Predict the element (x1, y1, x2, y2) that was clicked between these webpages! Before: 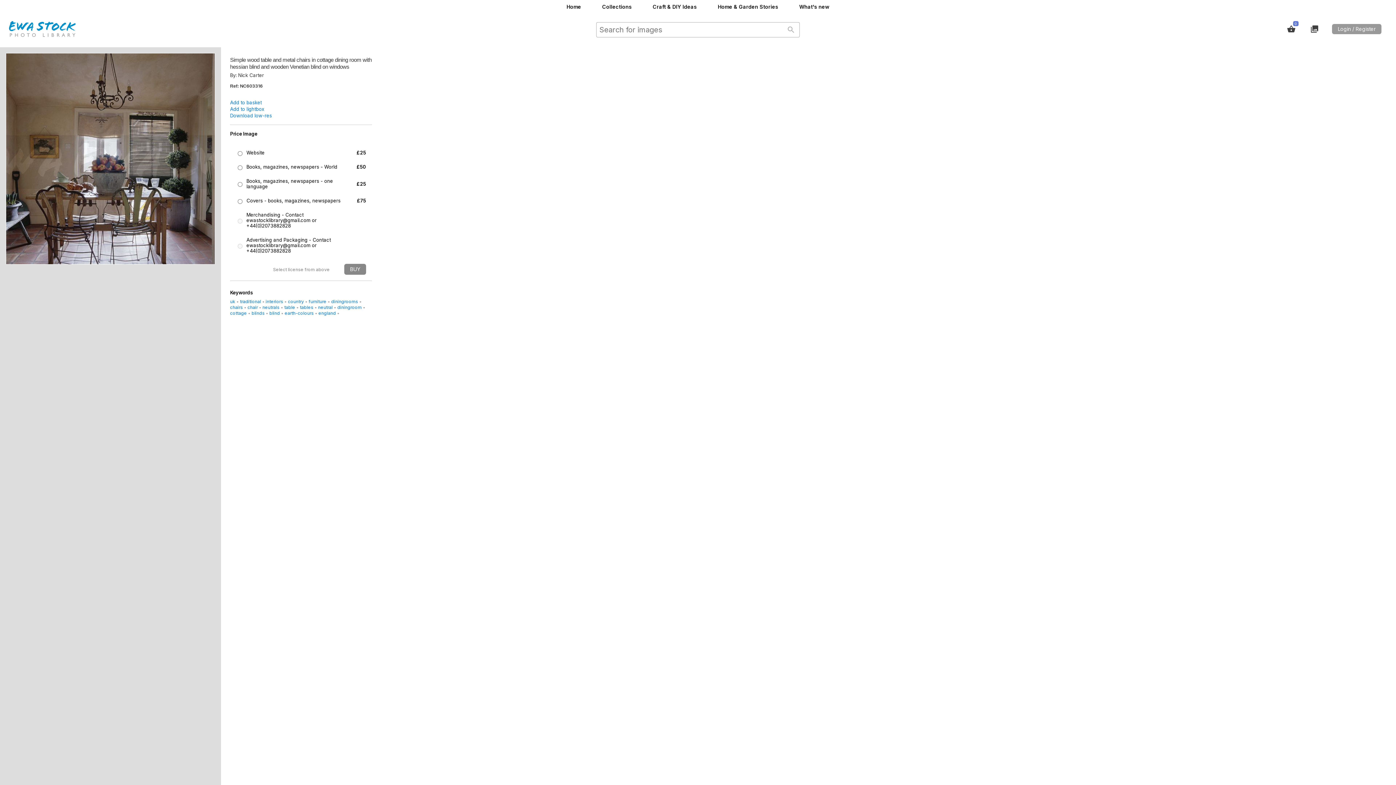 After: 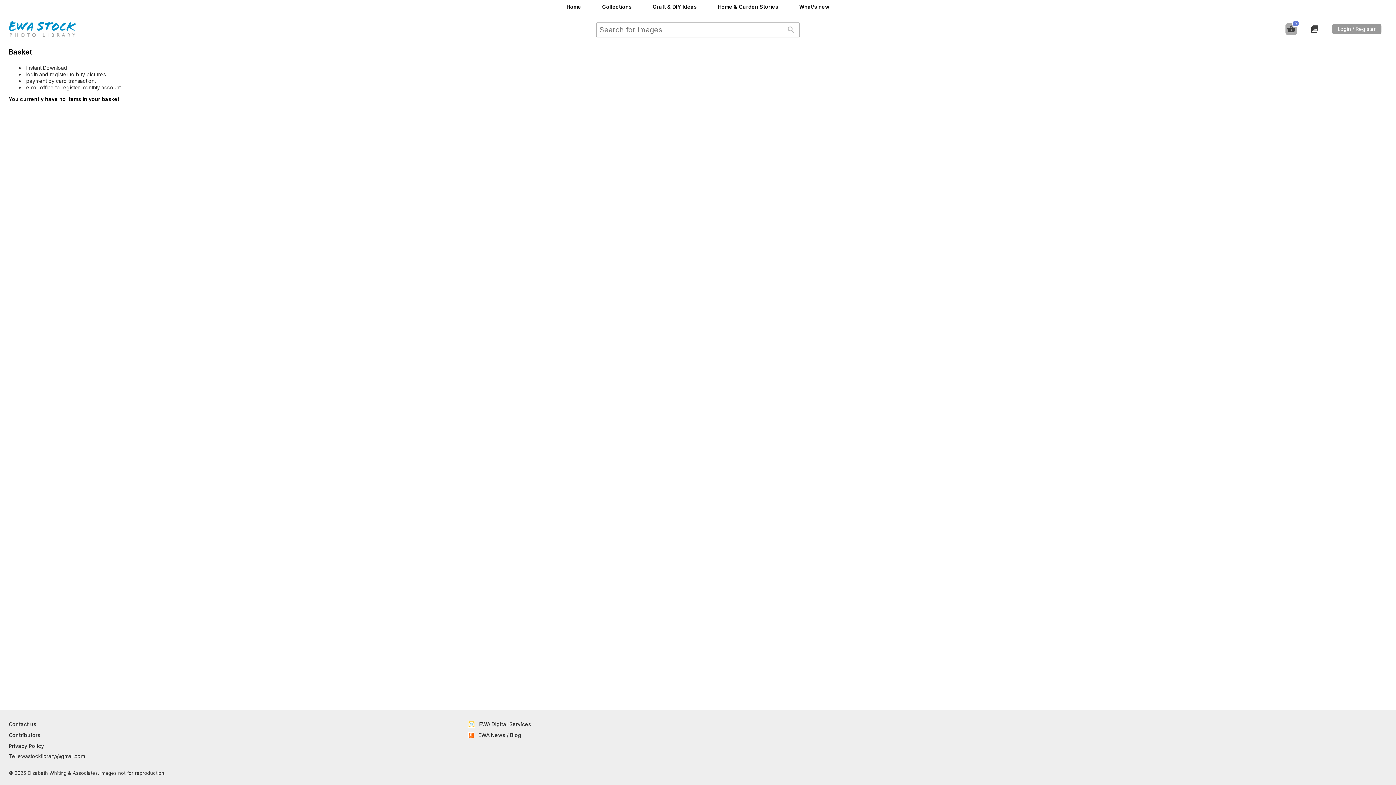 Action: label: Basket bbox: (1285, 23, 1297, 34)